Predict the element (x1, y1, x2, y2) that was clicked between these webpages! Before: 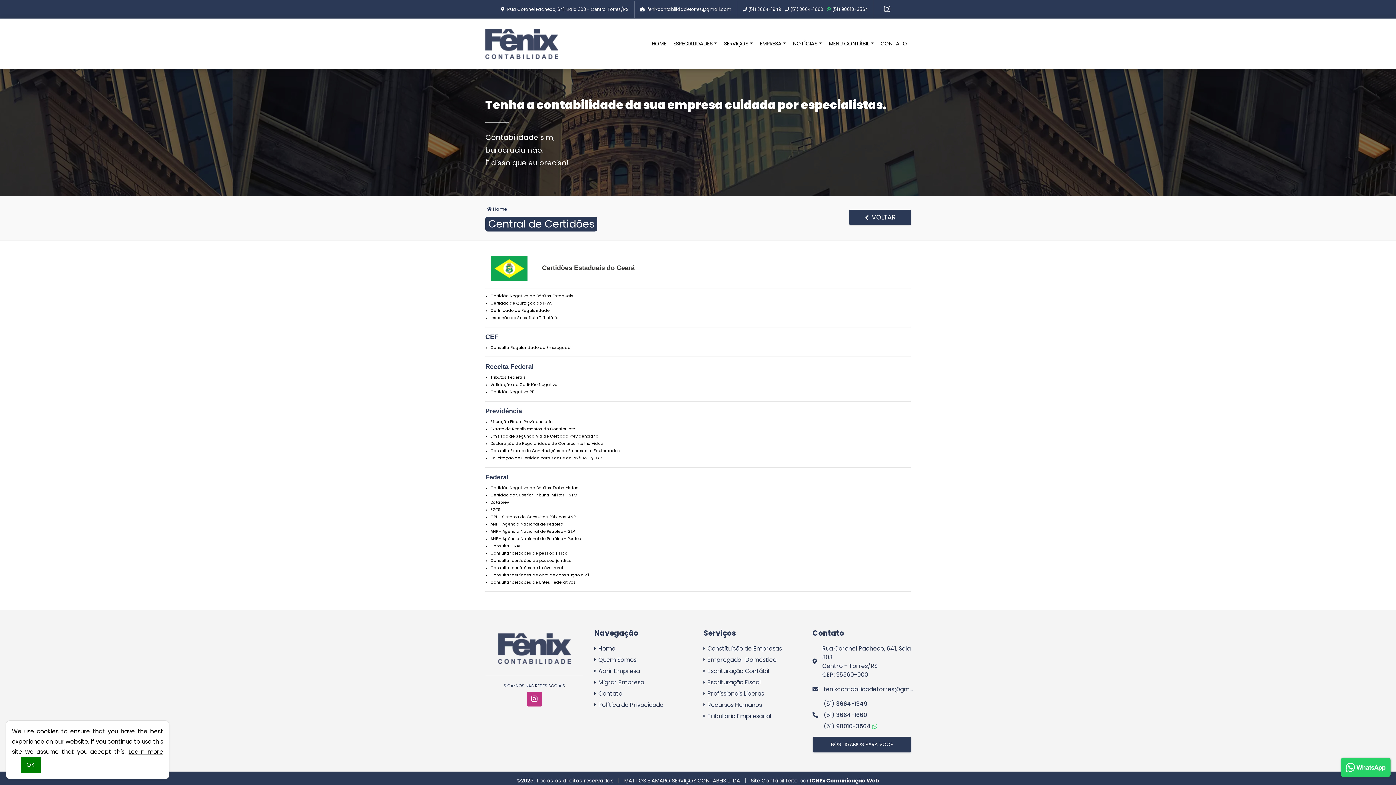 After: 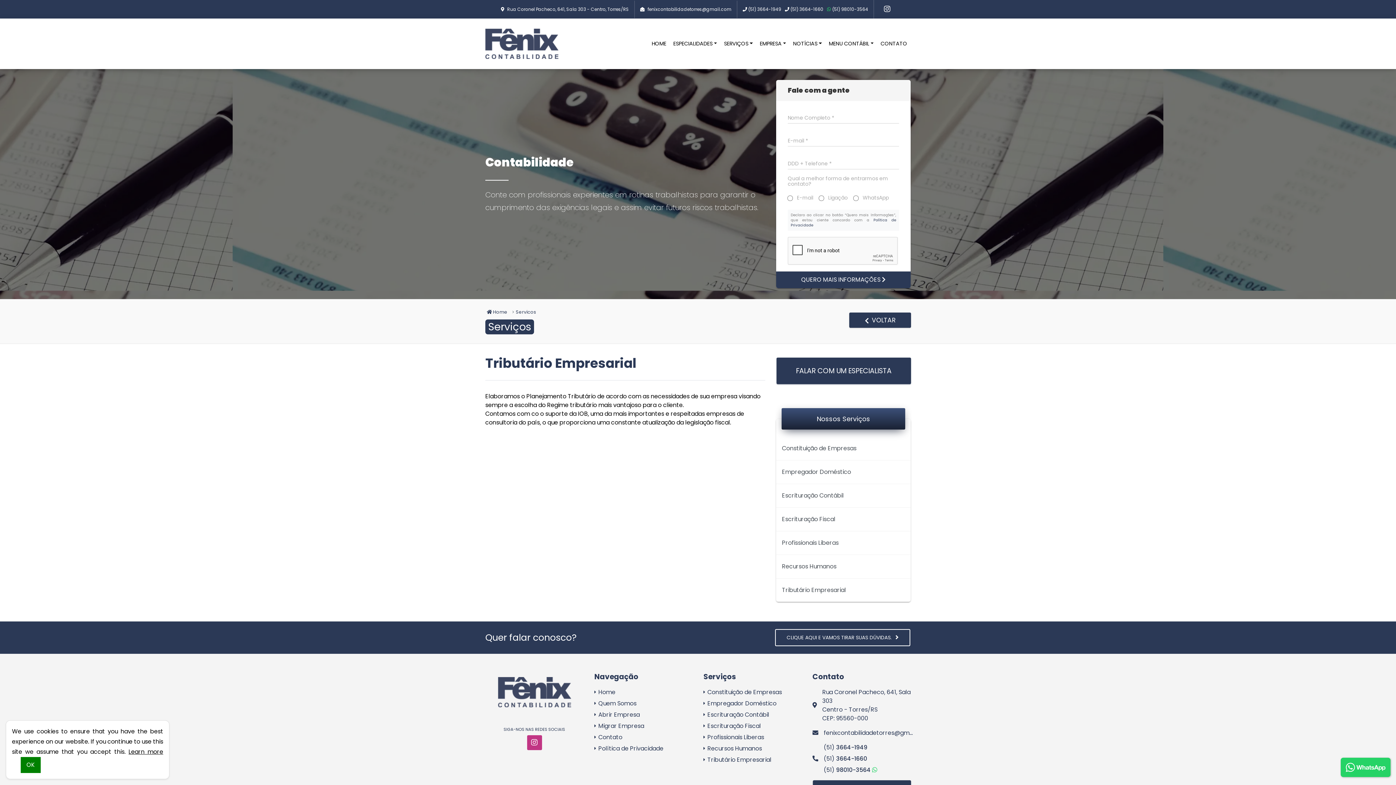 Action: bbox: (703, 712, 801, 721) label:  Tributário Empresarial